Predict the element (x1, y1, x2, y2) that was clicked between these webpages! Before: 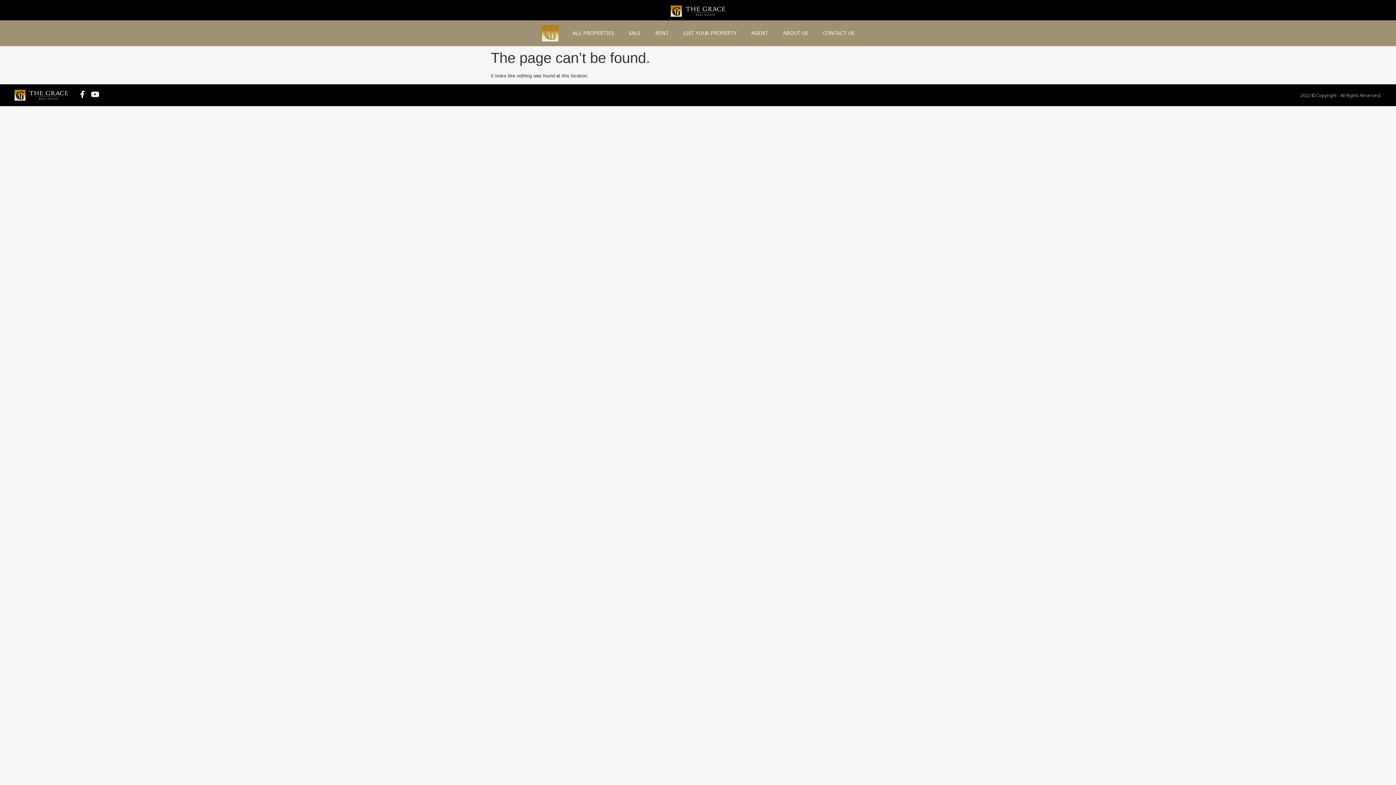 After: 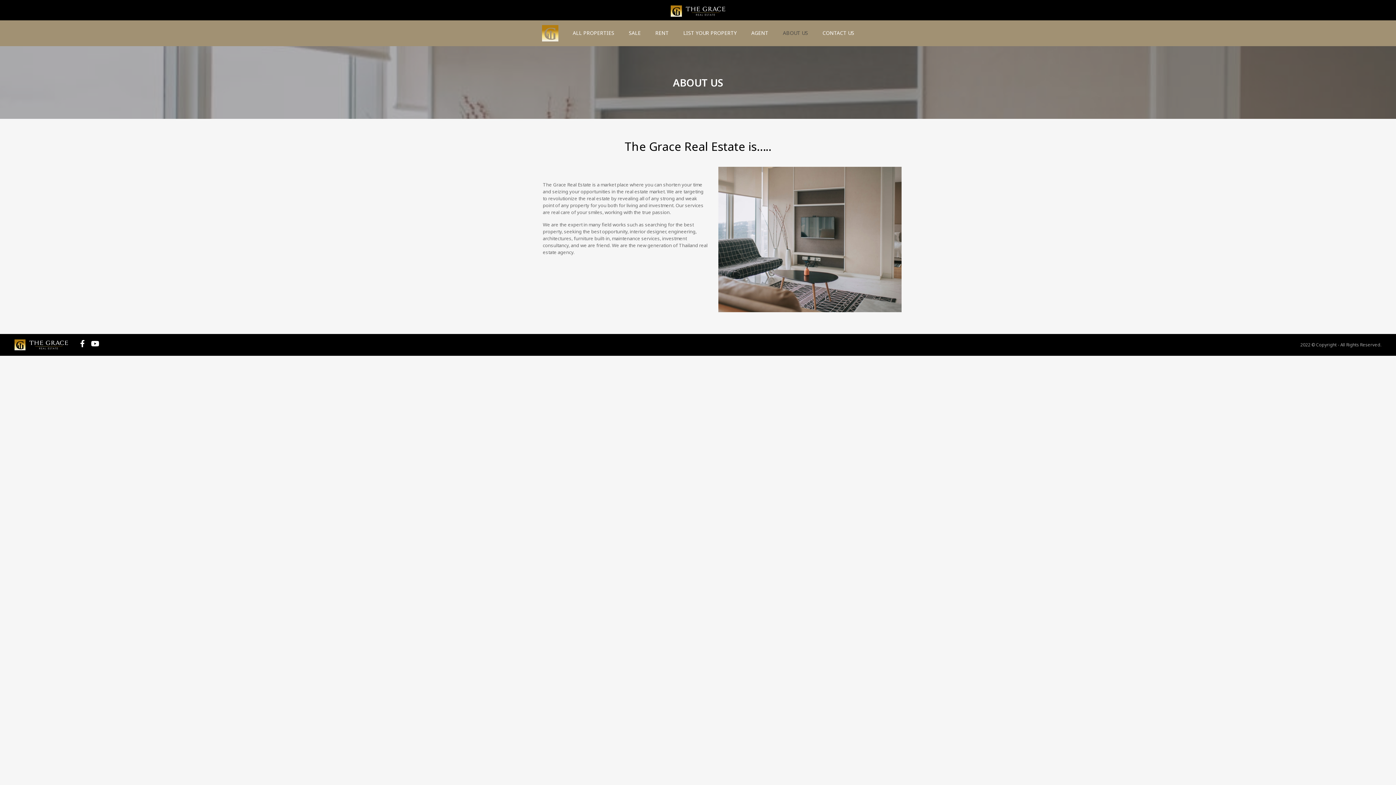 Action: bbox: (775, 20, 815, 46) label: ABOUT US